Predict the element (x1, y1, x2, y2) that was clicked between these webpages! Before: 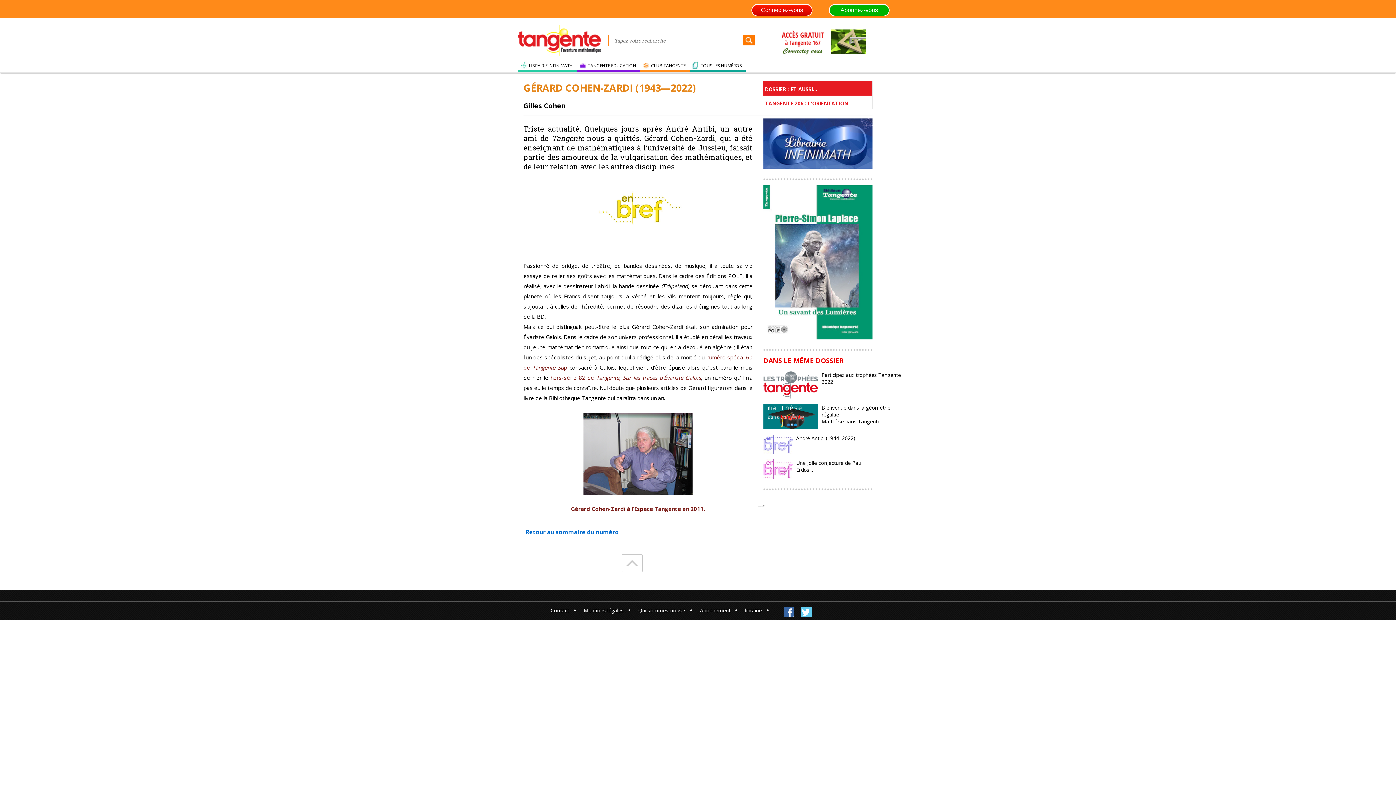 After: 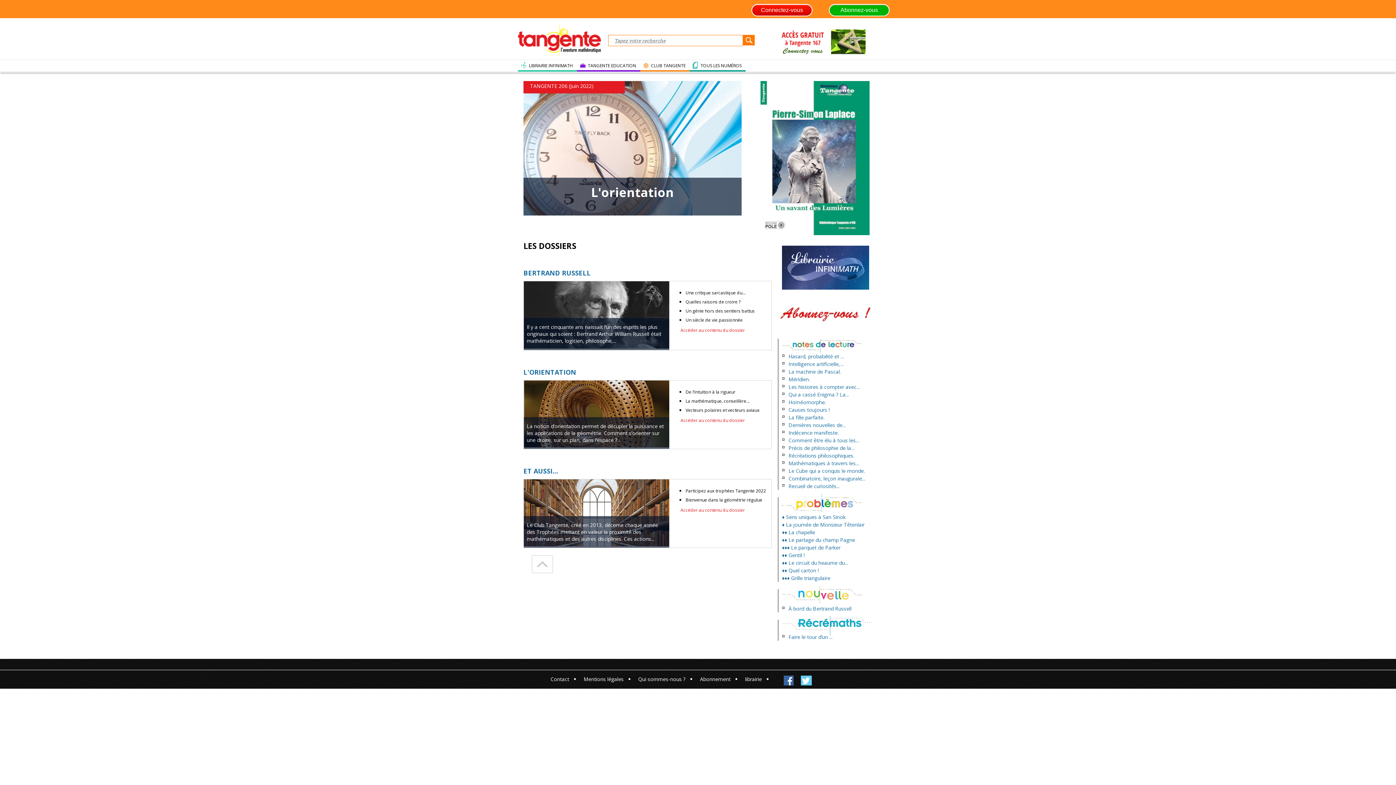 Action: label: TANGENTE 206 : L'ORIENTATION bbox: (765, 100, 848, 106)